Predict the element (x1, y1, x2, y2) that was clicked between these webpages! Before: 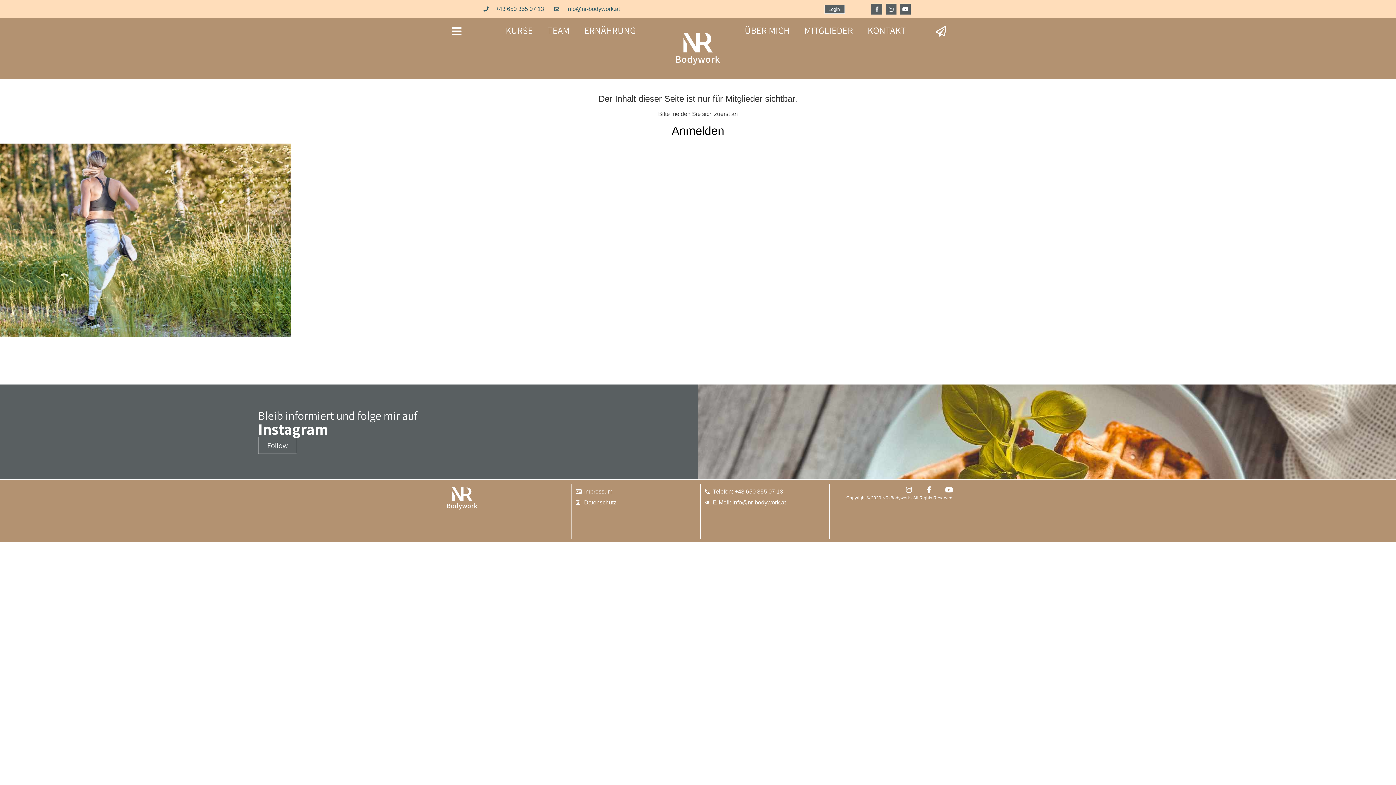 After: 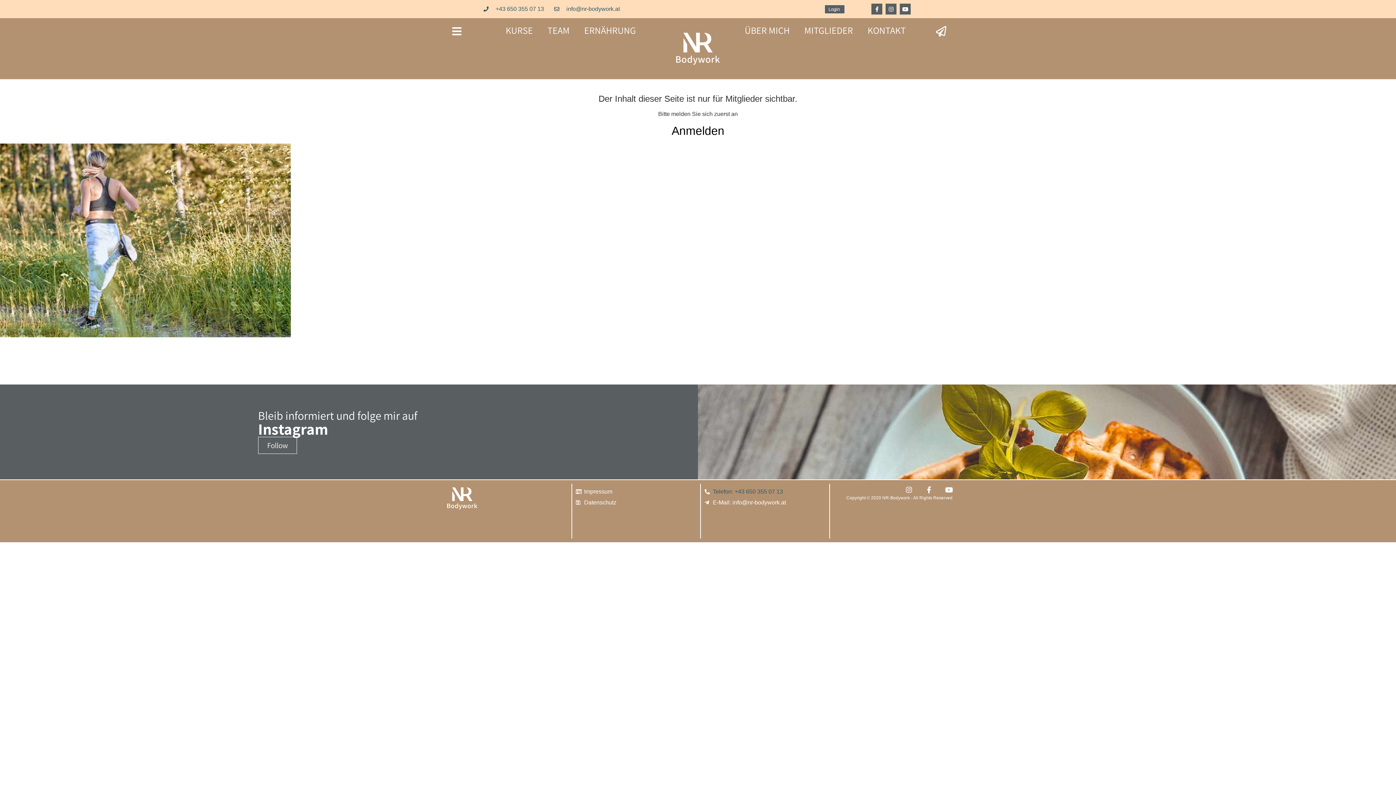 Action: bbox: (704, 487, 825, 496) label: Telefon: +43 650 355 07 13